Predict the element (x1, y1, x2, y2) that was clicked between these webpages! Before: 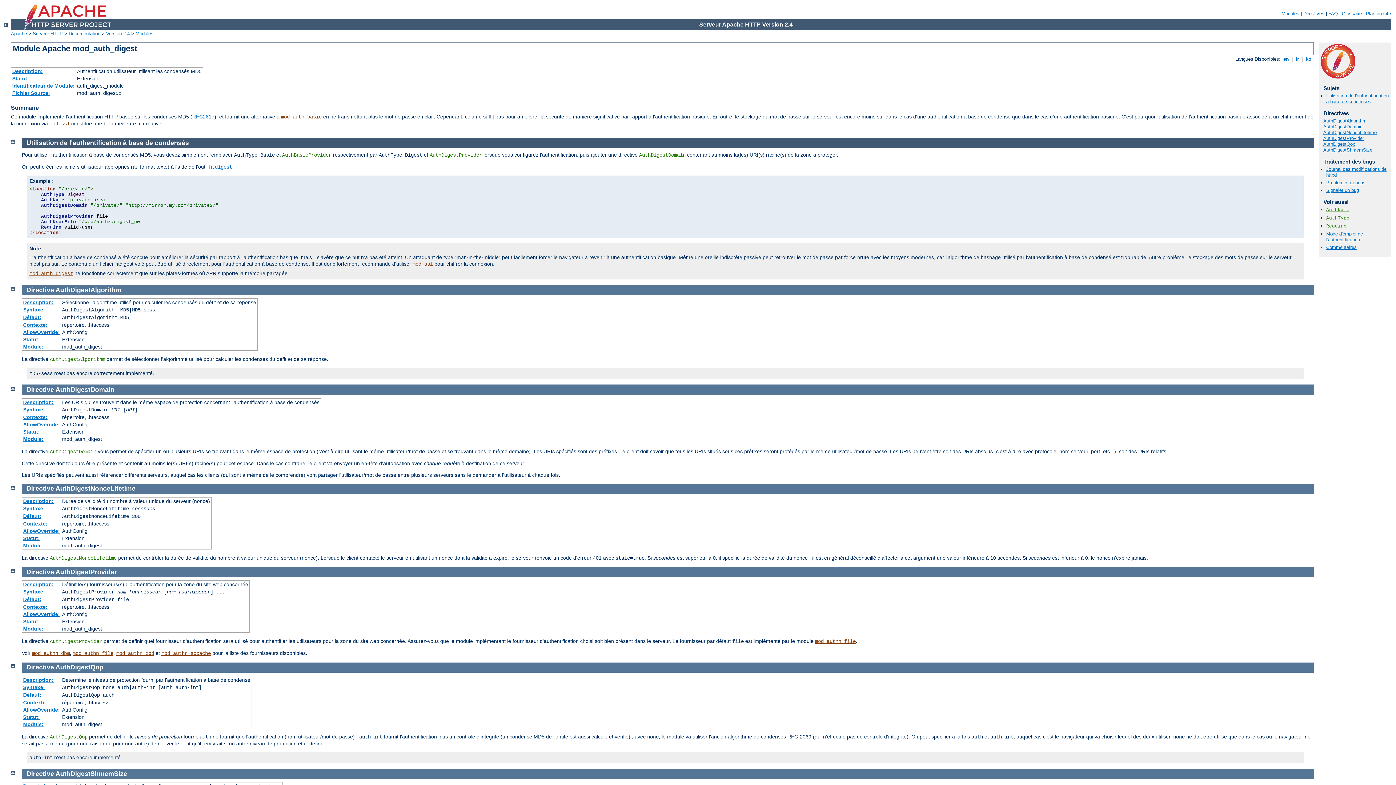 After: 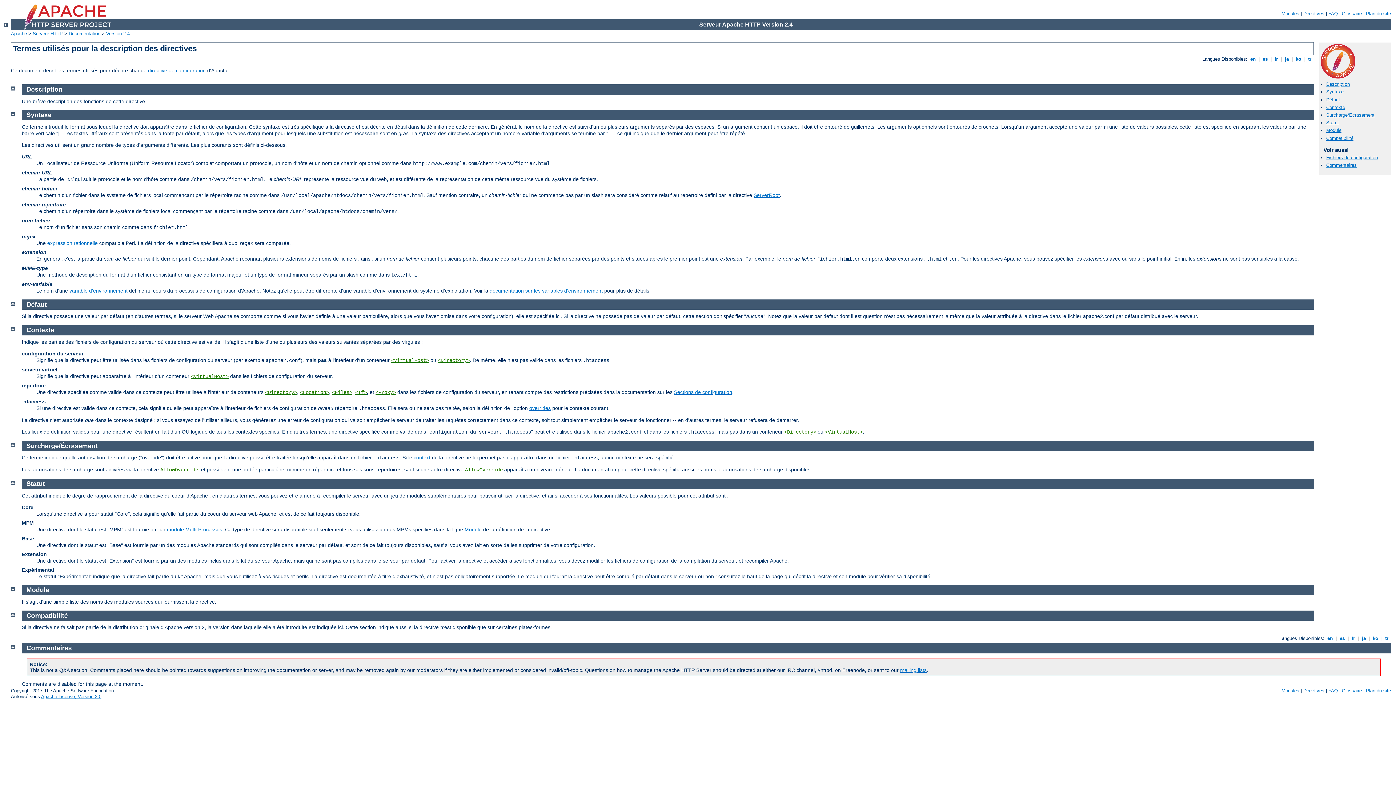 Action: label: Syntaxe: bbox: (23, 406, 45, 412)